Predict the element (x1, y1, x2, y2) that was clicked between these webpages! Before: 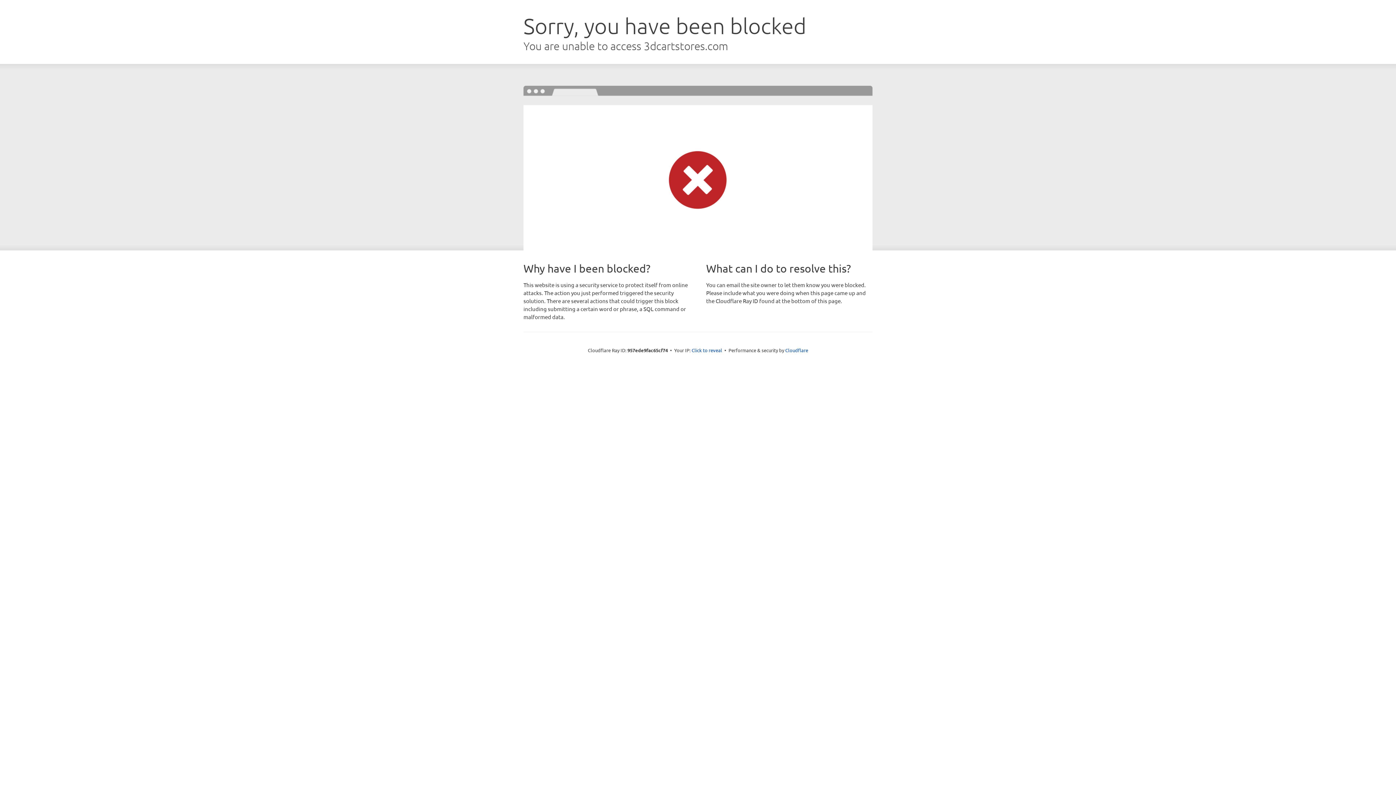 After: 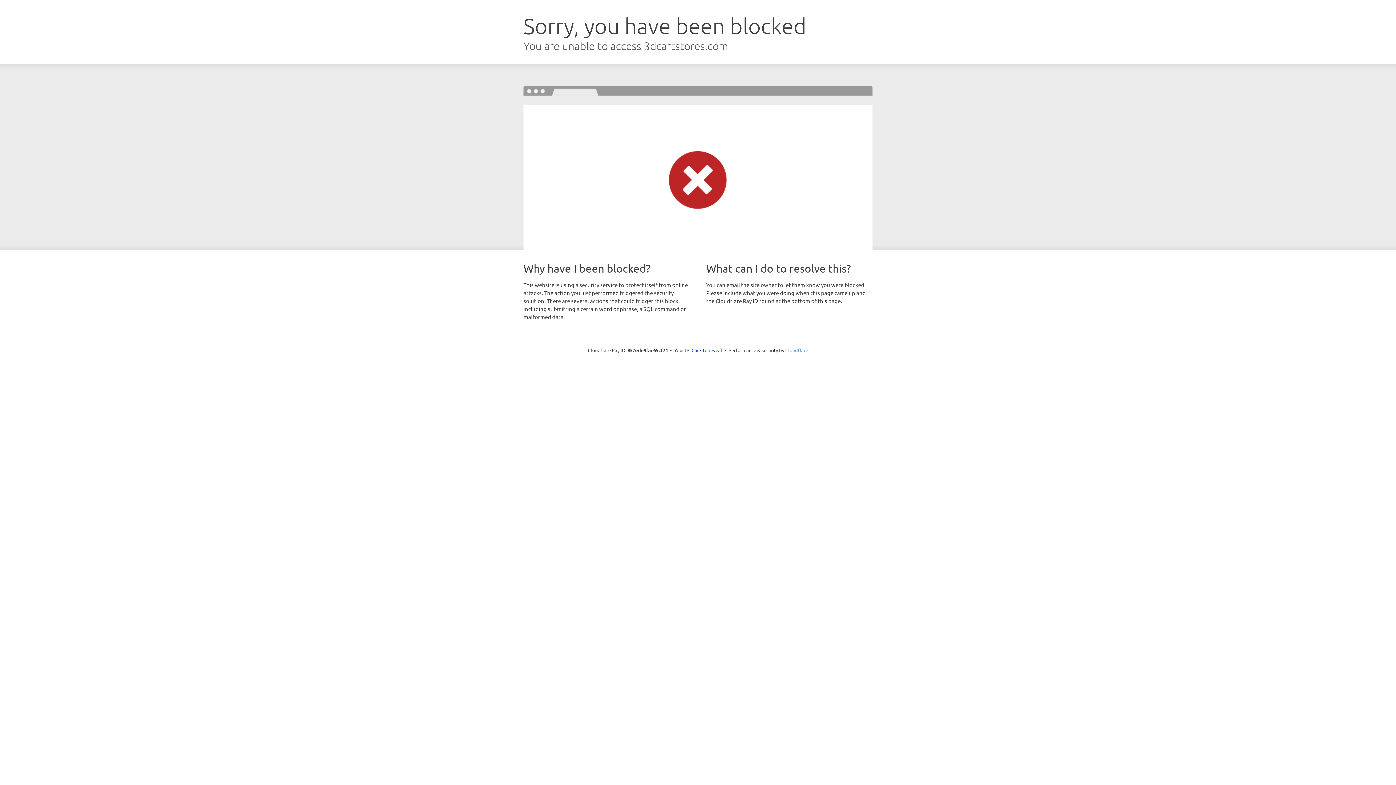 Action: label: Cloudflare bbox: (785, 347, 808, 353)